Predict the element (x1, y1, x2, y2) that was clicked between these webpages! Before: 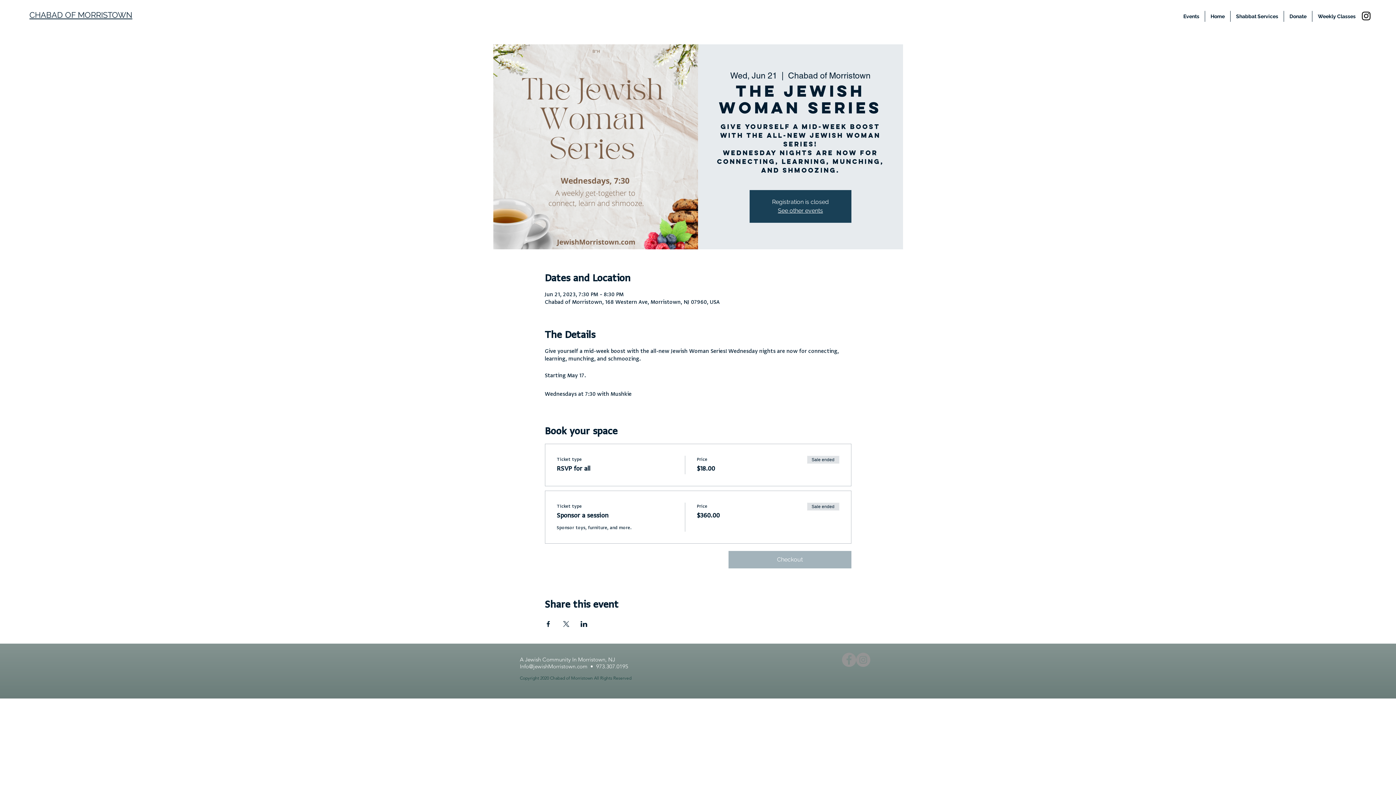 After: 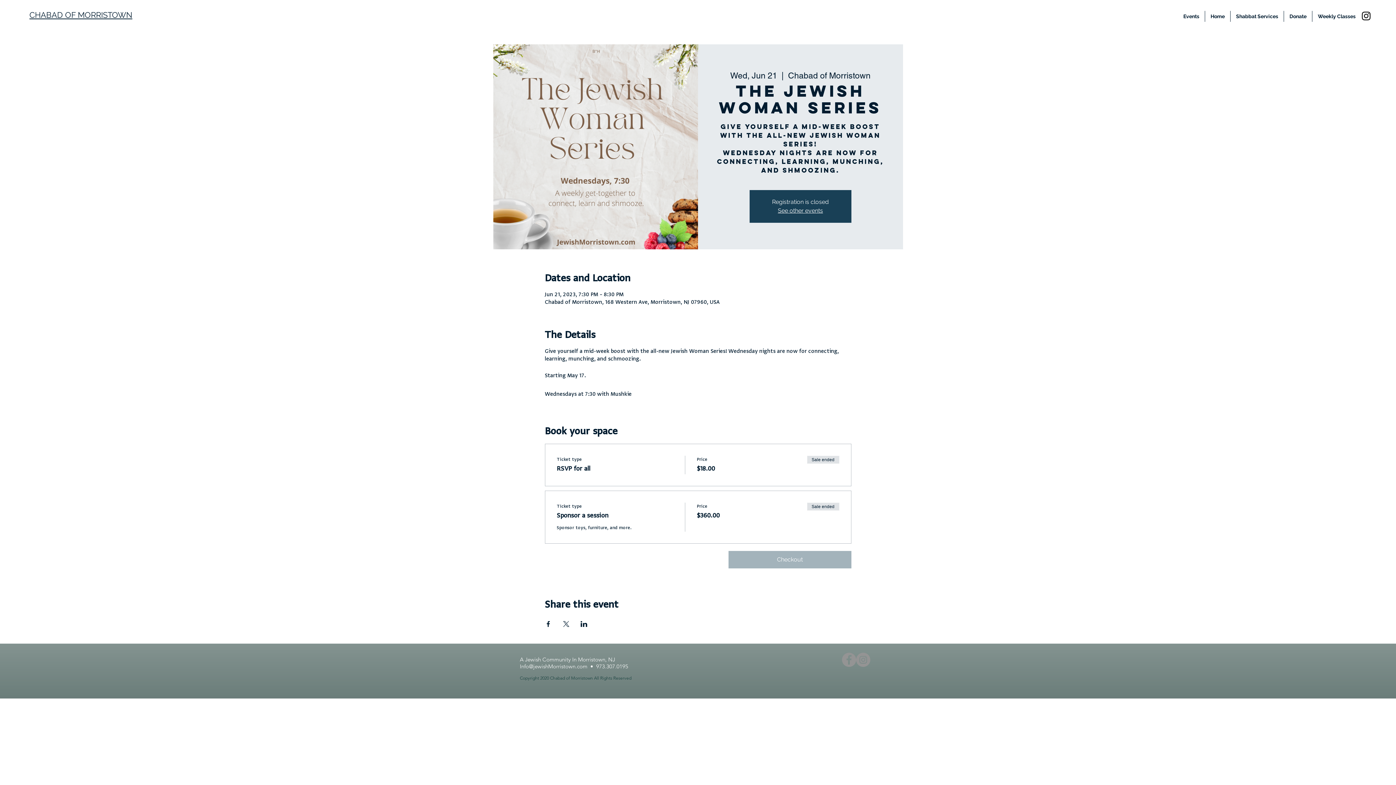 Action: label: Facebook bbox: (842, 653, 856, 667)